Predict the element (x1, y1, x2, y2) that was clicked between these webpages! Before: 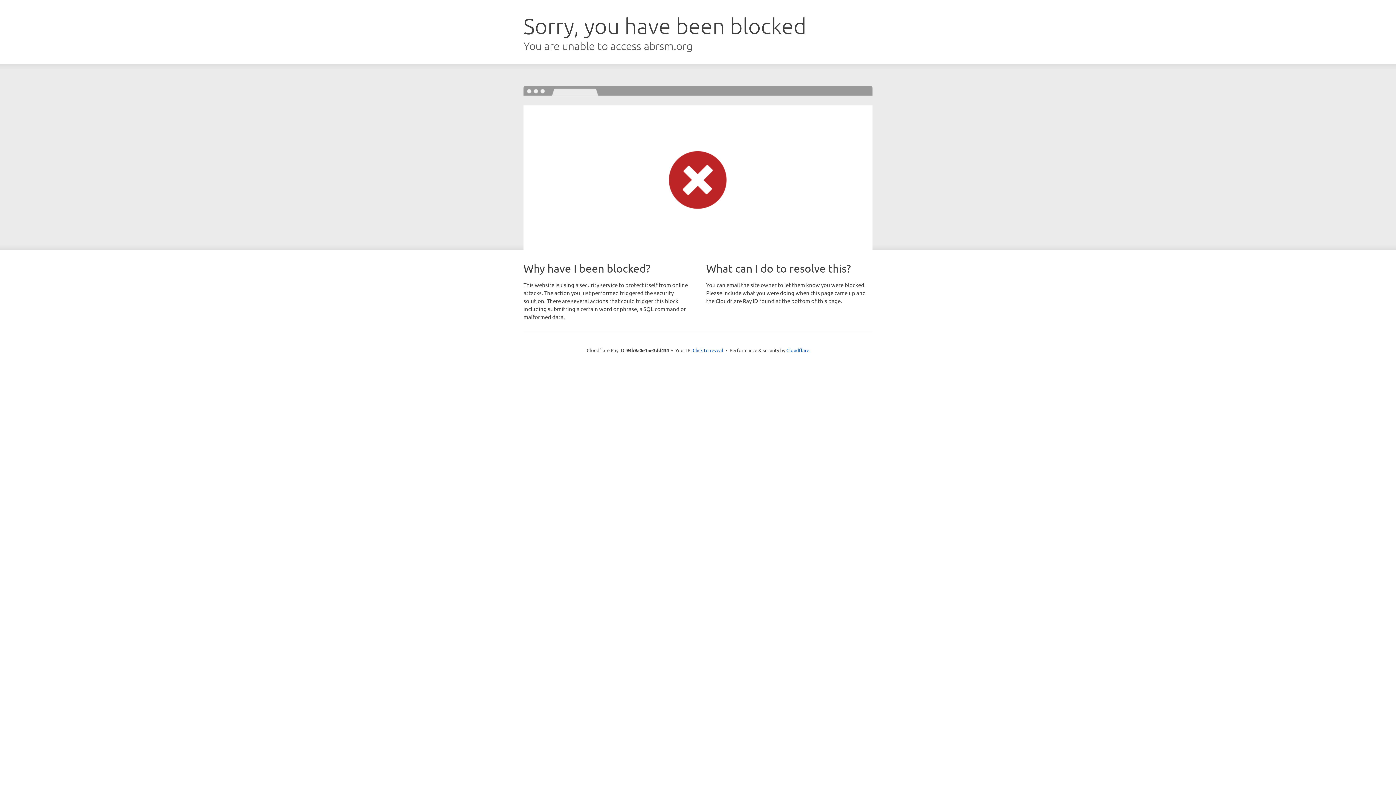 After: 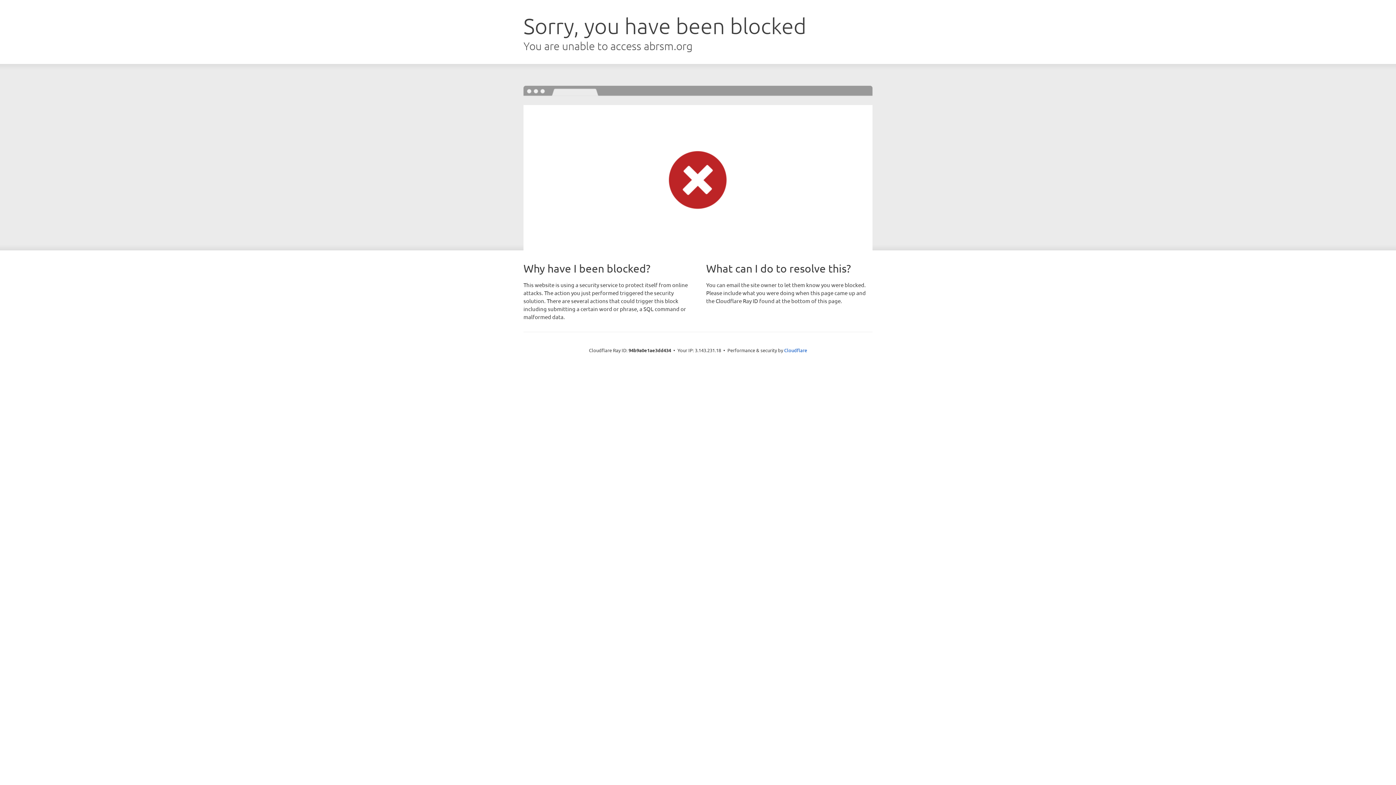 Action: bbox: (692, 346, 723, 353) label: Click to reveal